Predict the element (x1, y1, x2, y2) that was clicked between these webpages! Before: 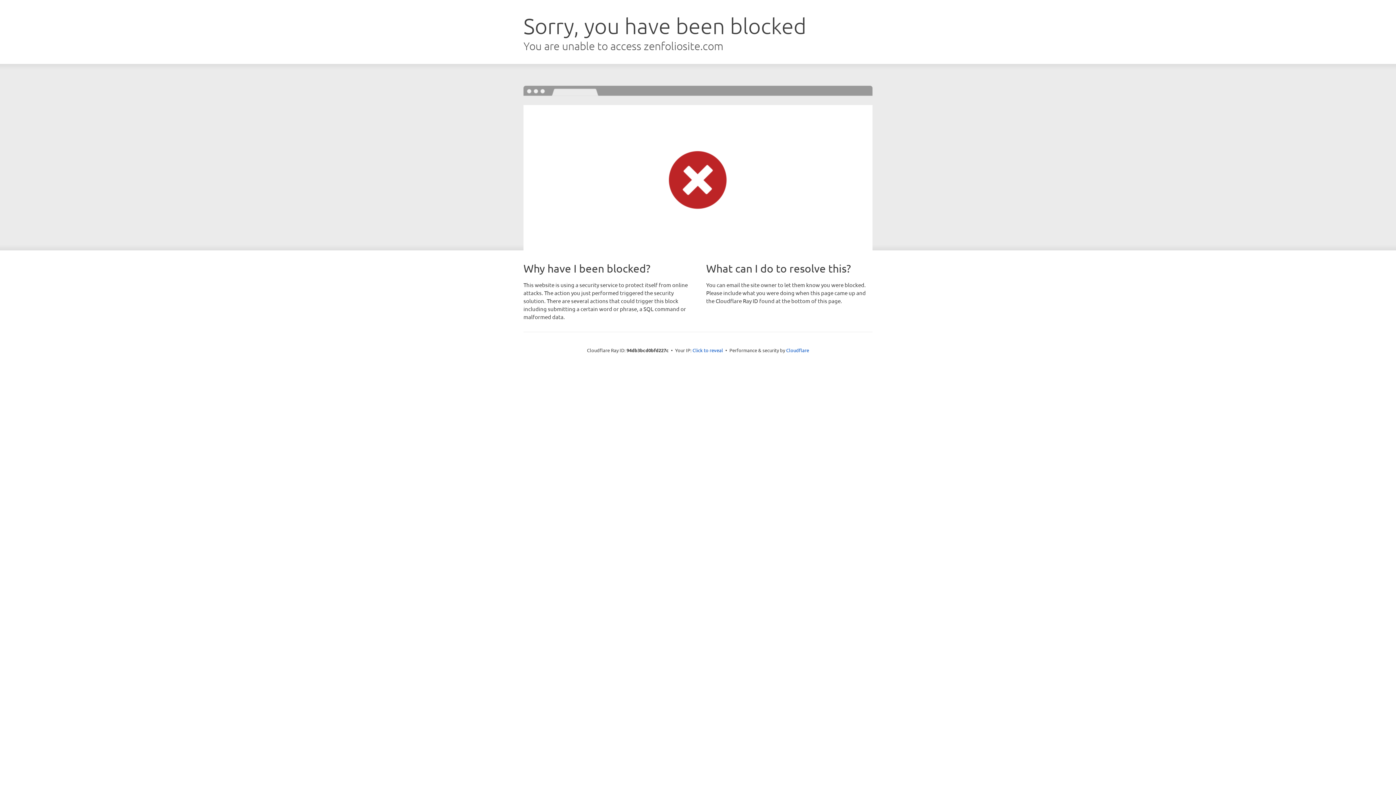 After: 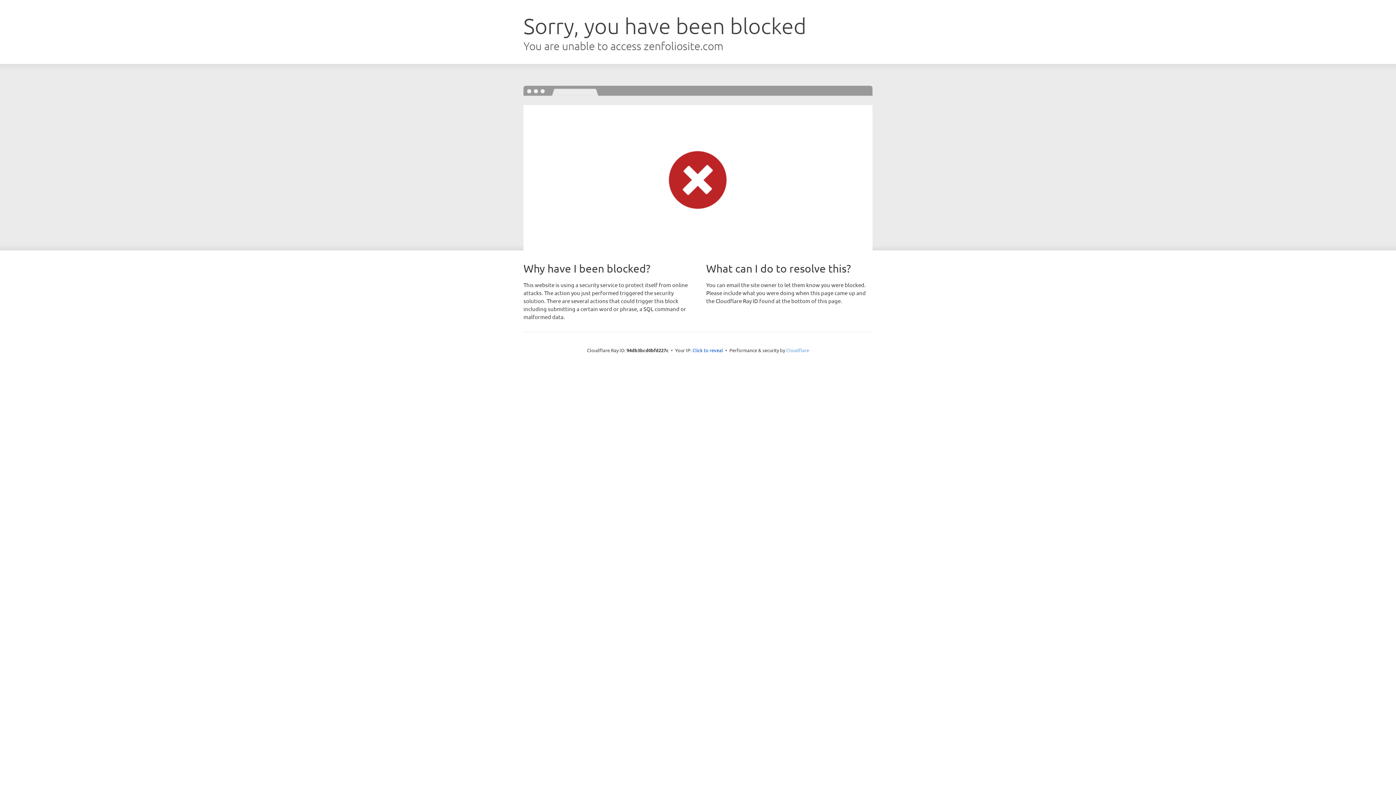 Action: label: Cloudflare bbox: (786, 347, 809, 353)